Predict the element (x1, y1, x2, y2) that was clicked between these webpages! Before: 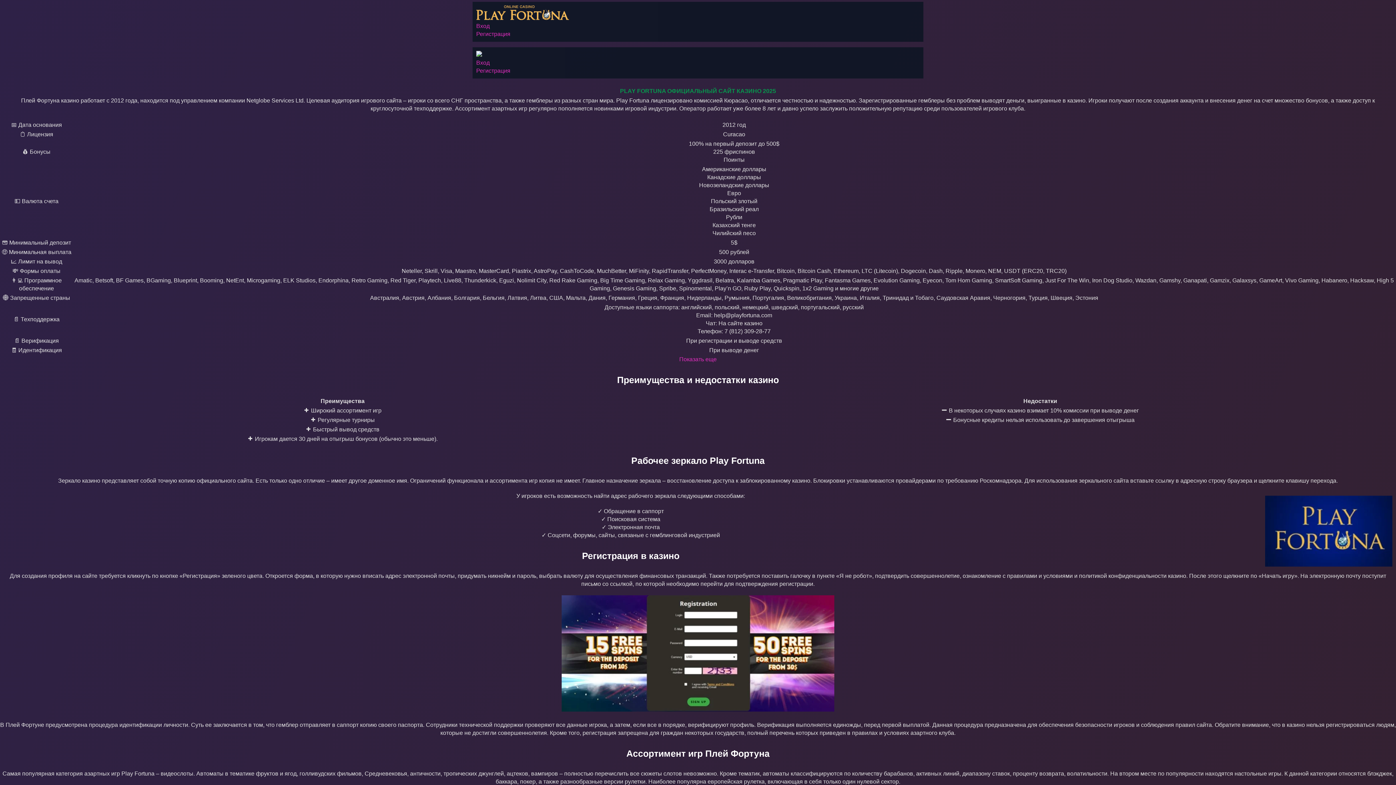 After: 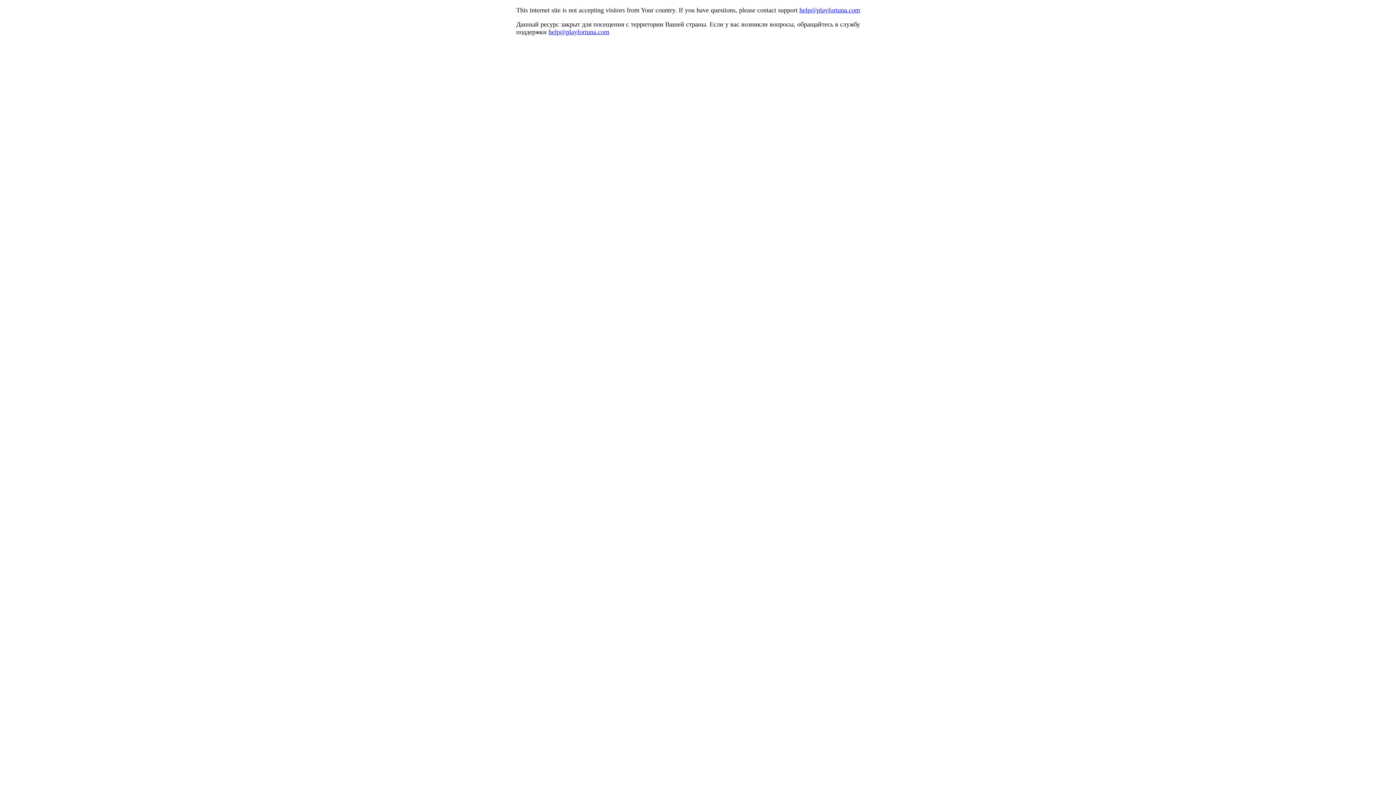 Action: label: Вход bbox: (476, 58, 920, 66)